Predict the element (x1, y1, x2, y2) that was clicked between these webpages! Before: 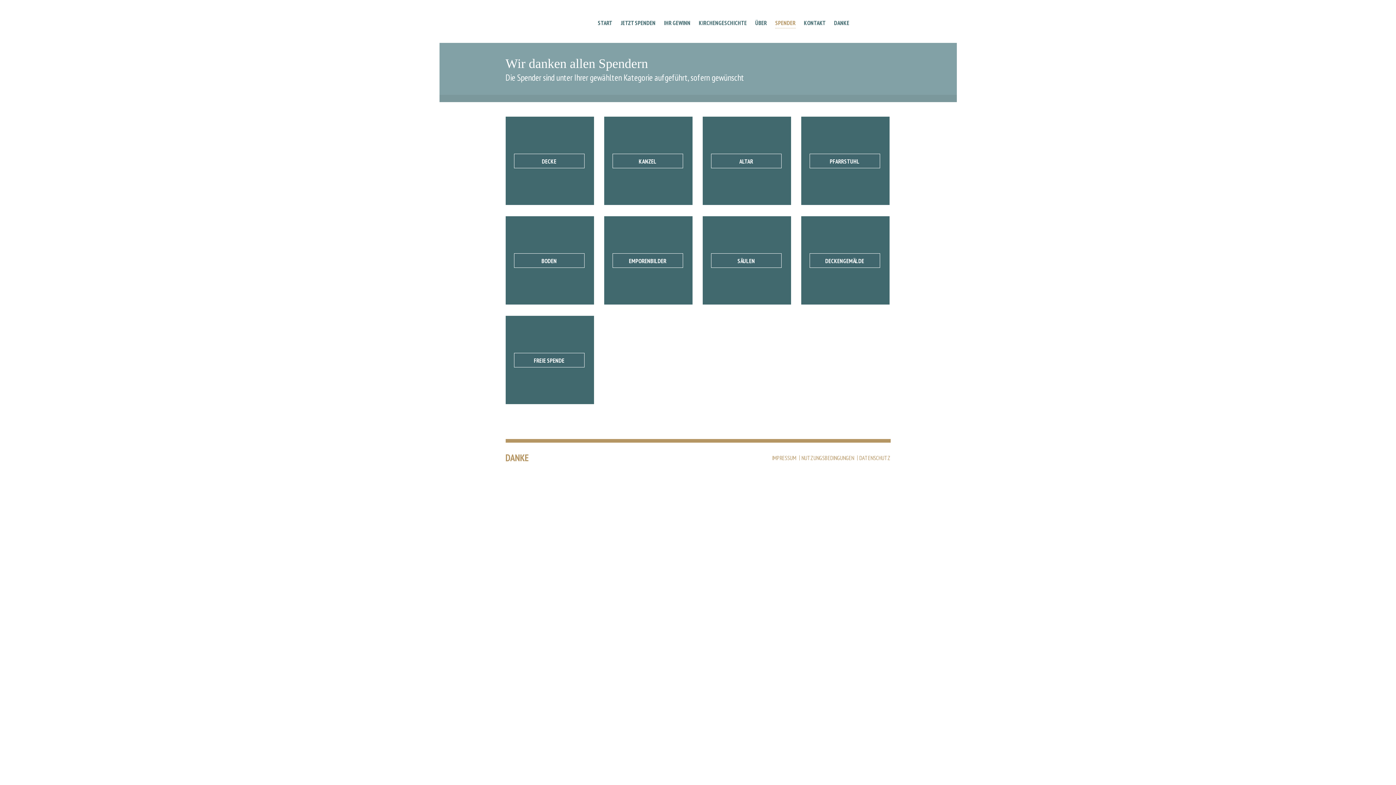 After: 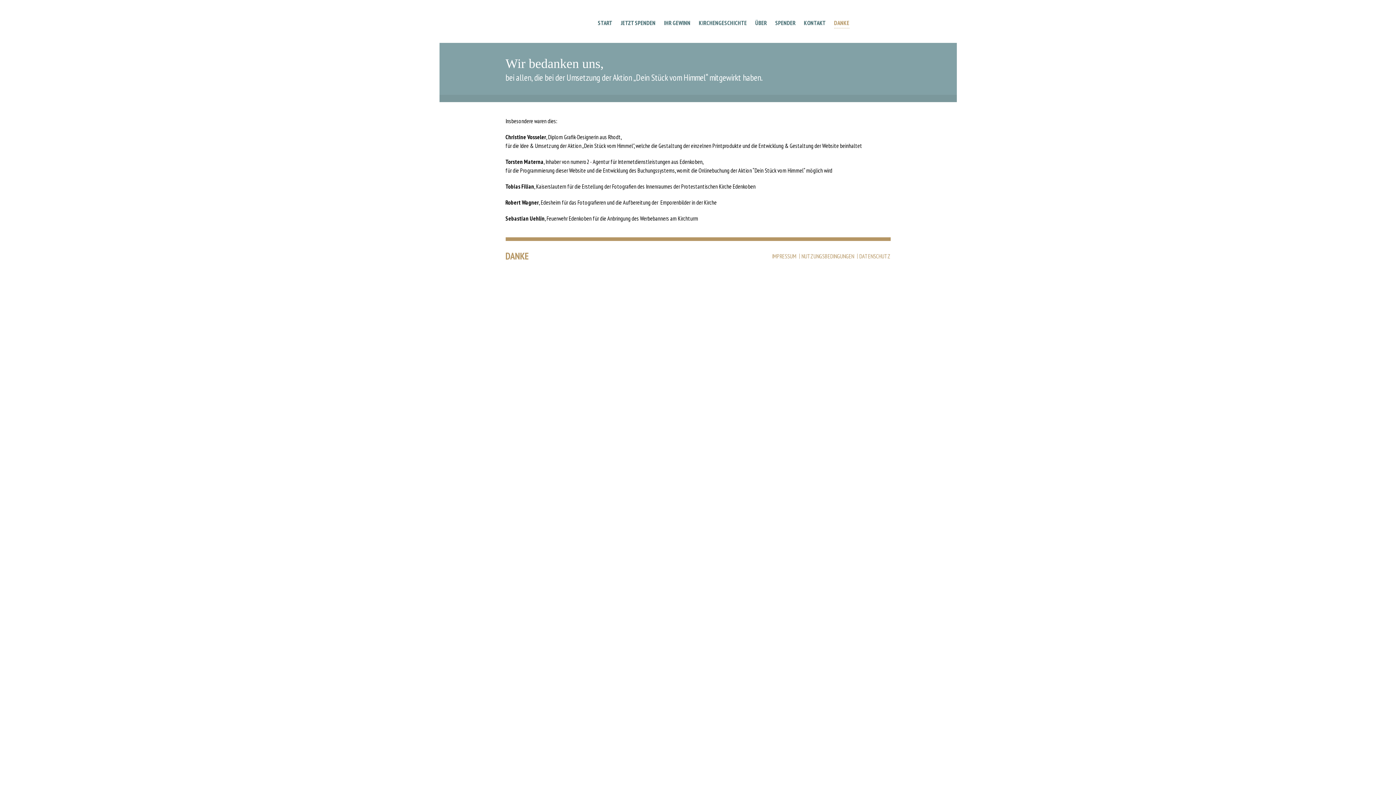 Action: label: DANKE bbox: (834, 17, 849, 28)